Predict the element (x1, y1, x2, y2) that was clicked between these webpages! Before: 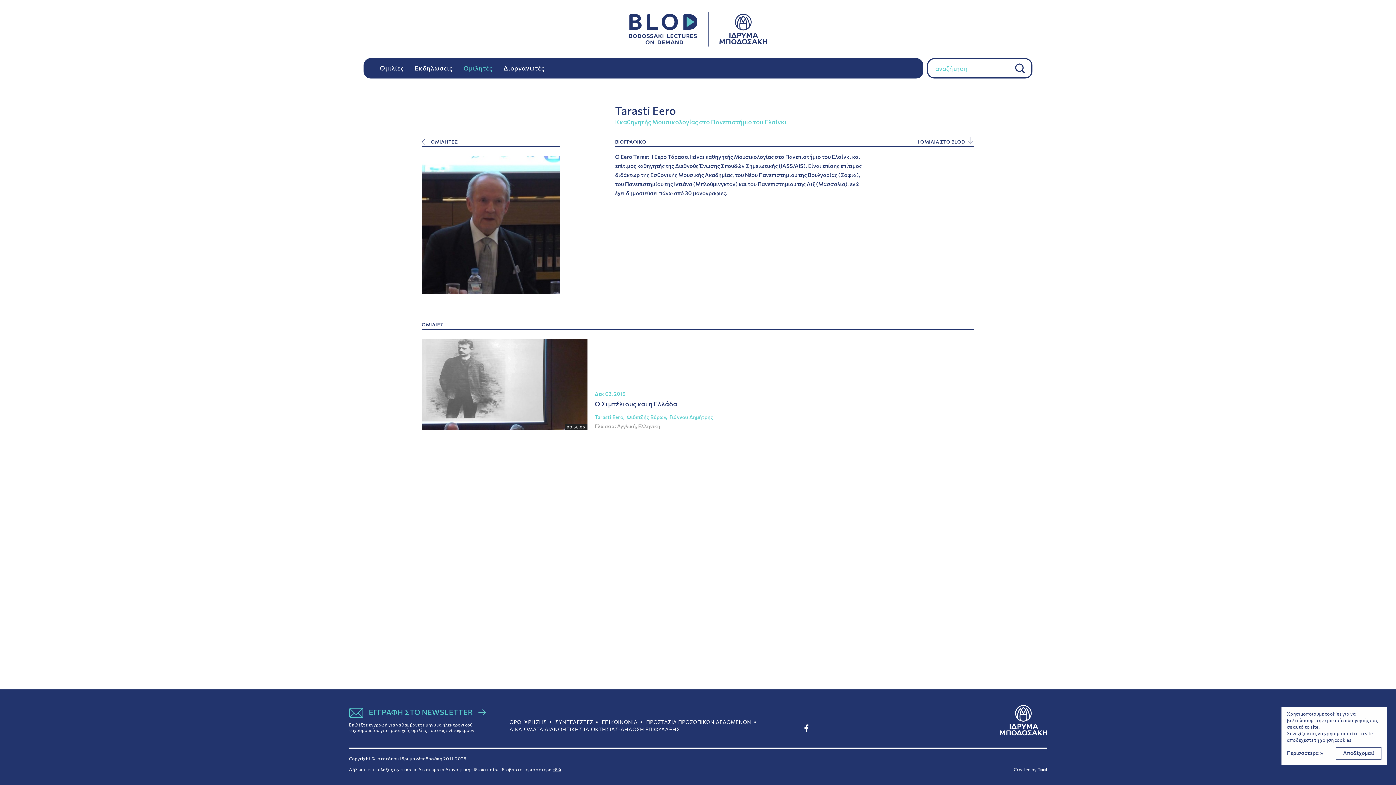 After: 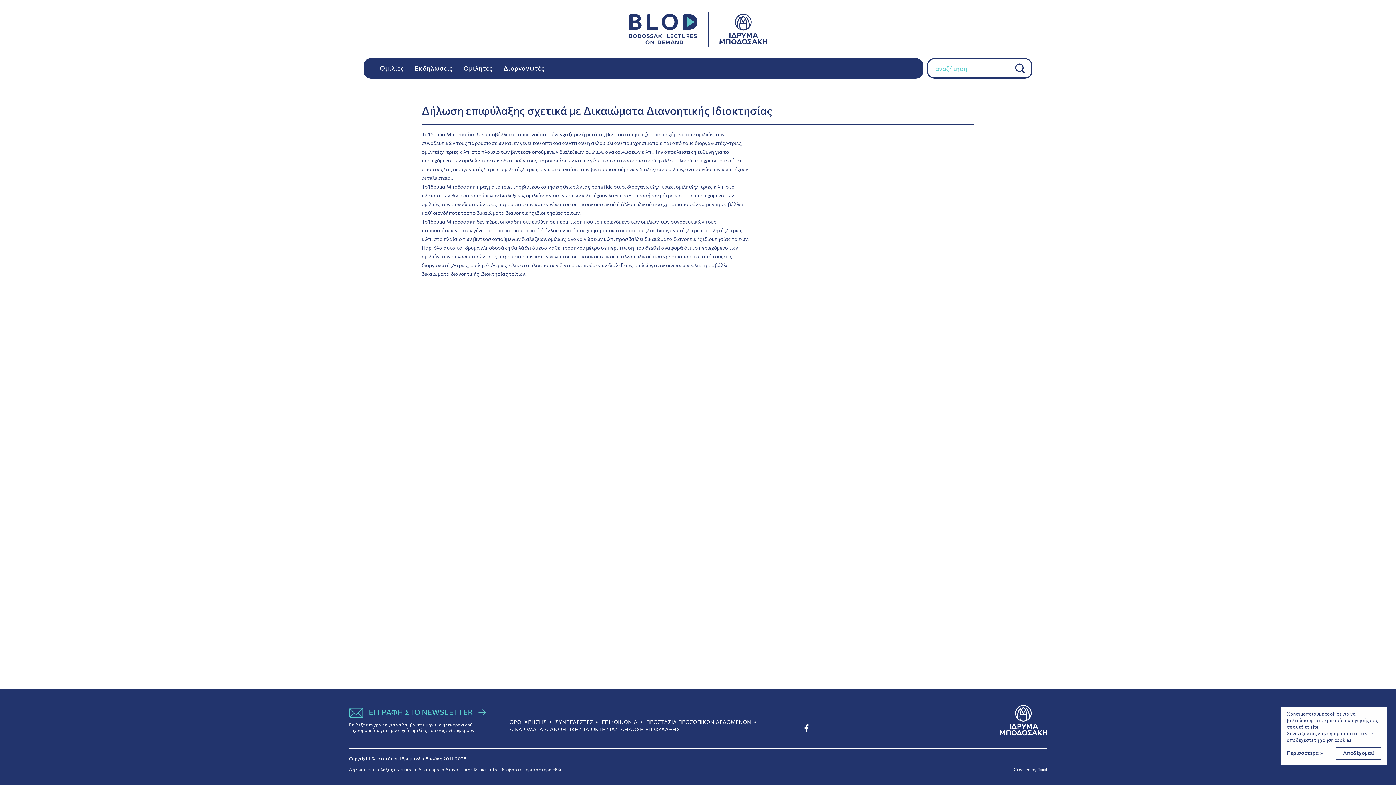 Action: label: εδώ bbox: (552, 767, 561, 772)